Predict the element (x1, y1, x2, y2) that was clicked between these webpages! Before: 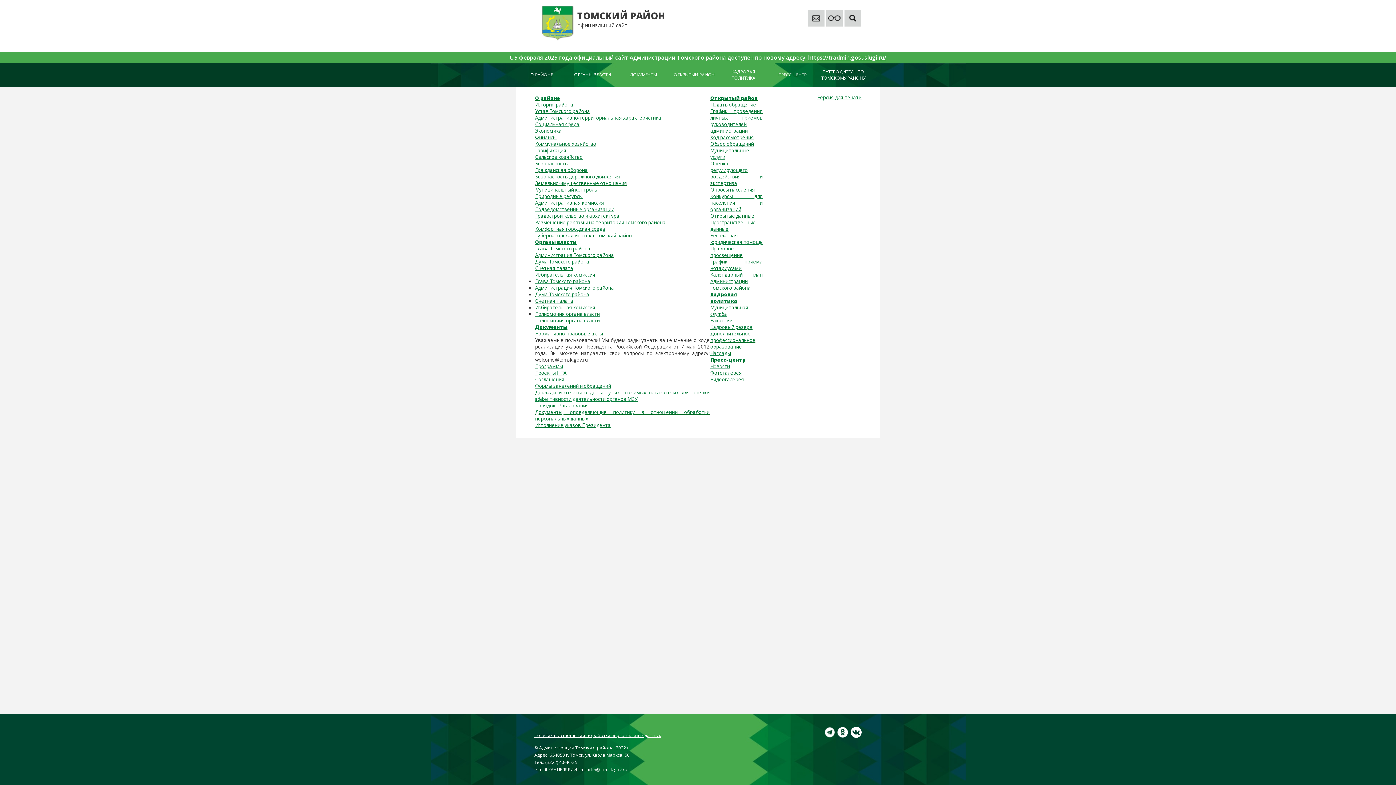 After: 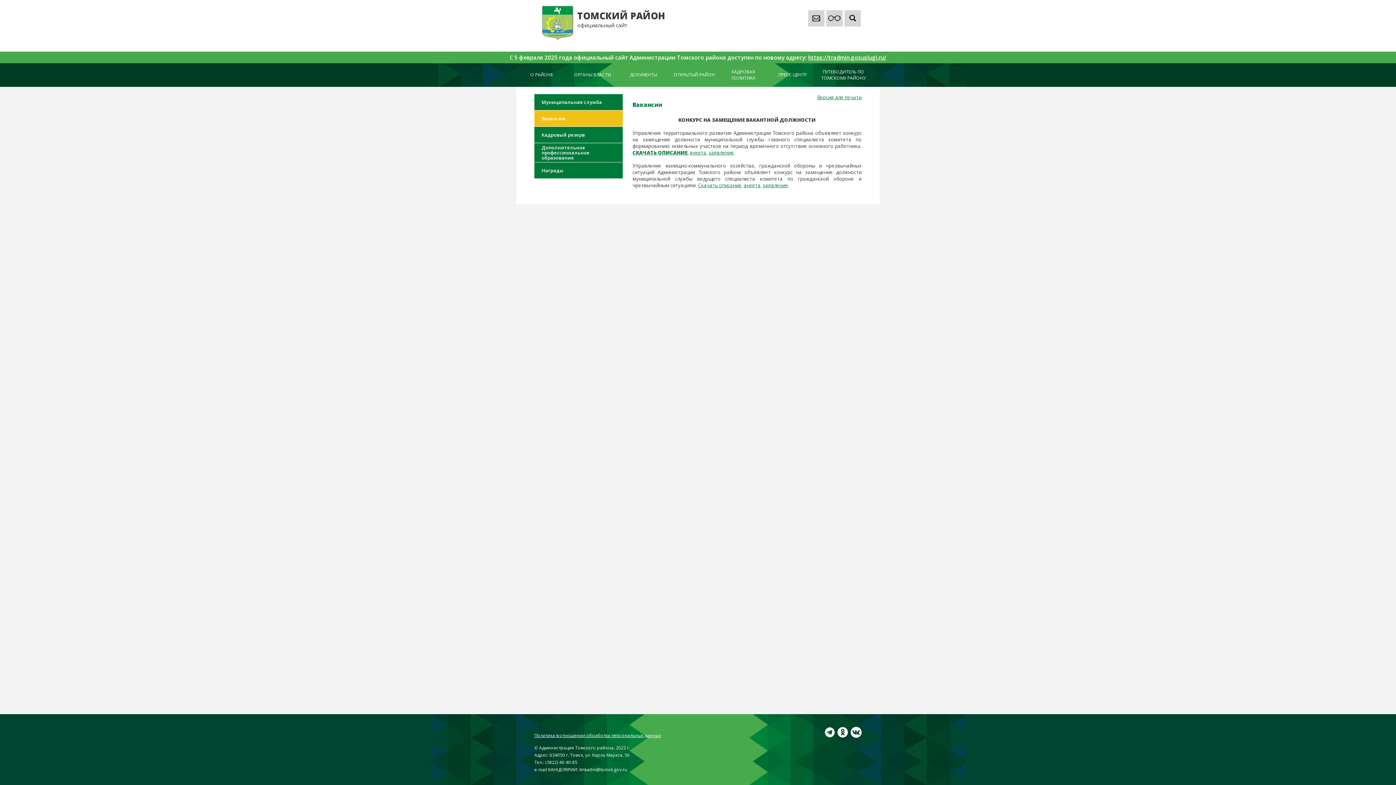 Action: bbox: (710, 317, 732, 324) label: Вакансии